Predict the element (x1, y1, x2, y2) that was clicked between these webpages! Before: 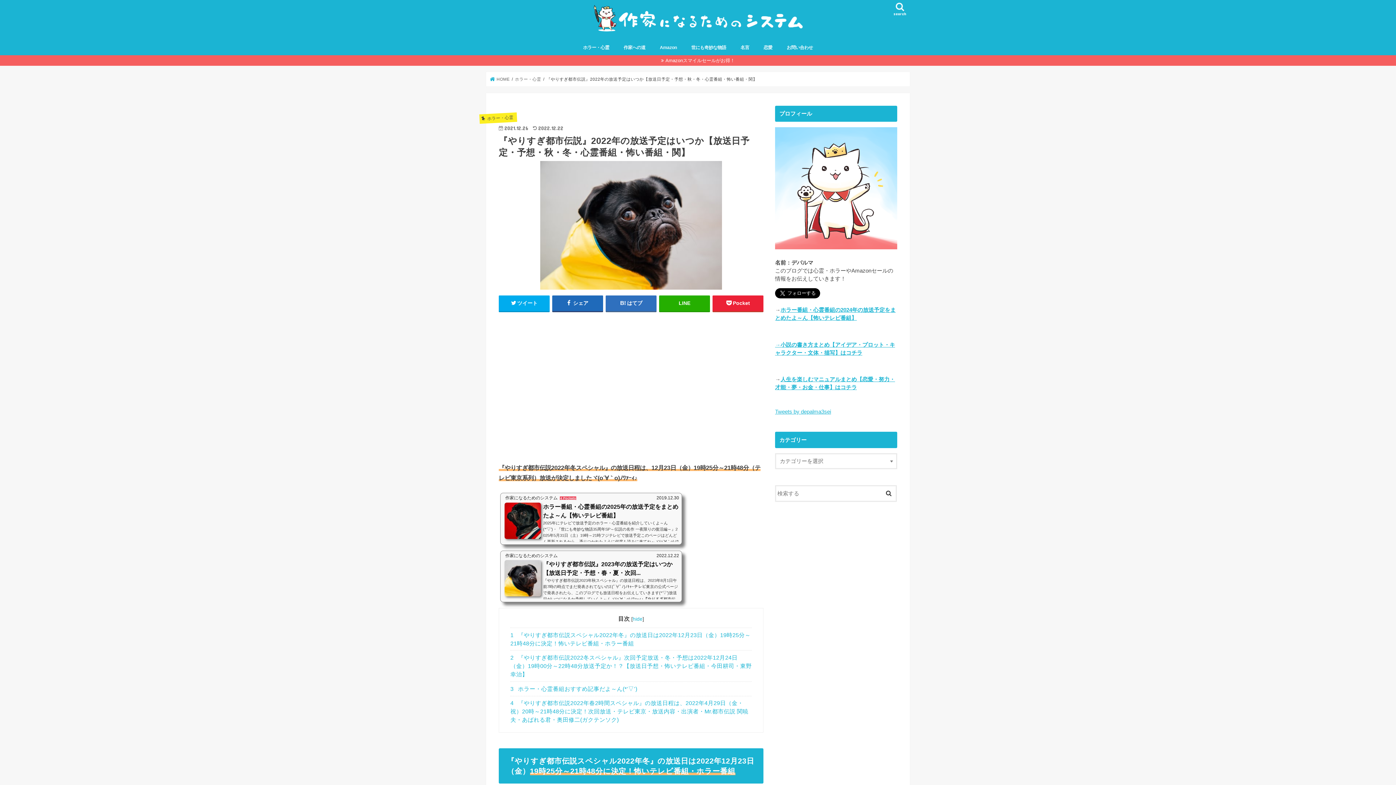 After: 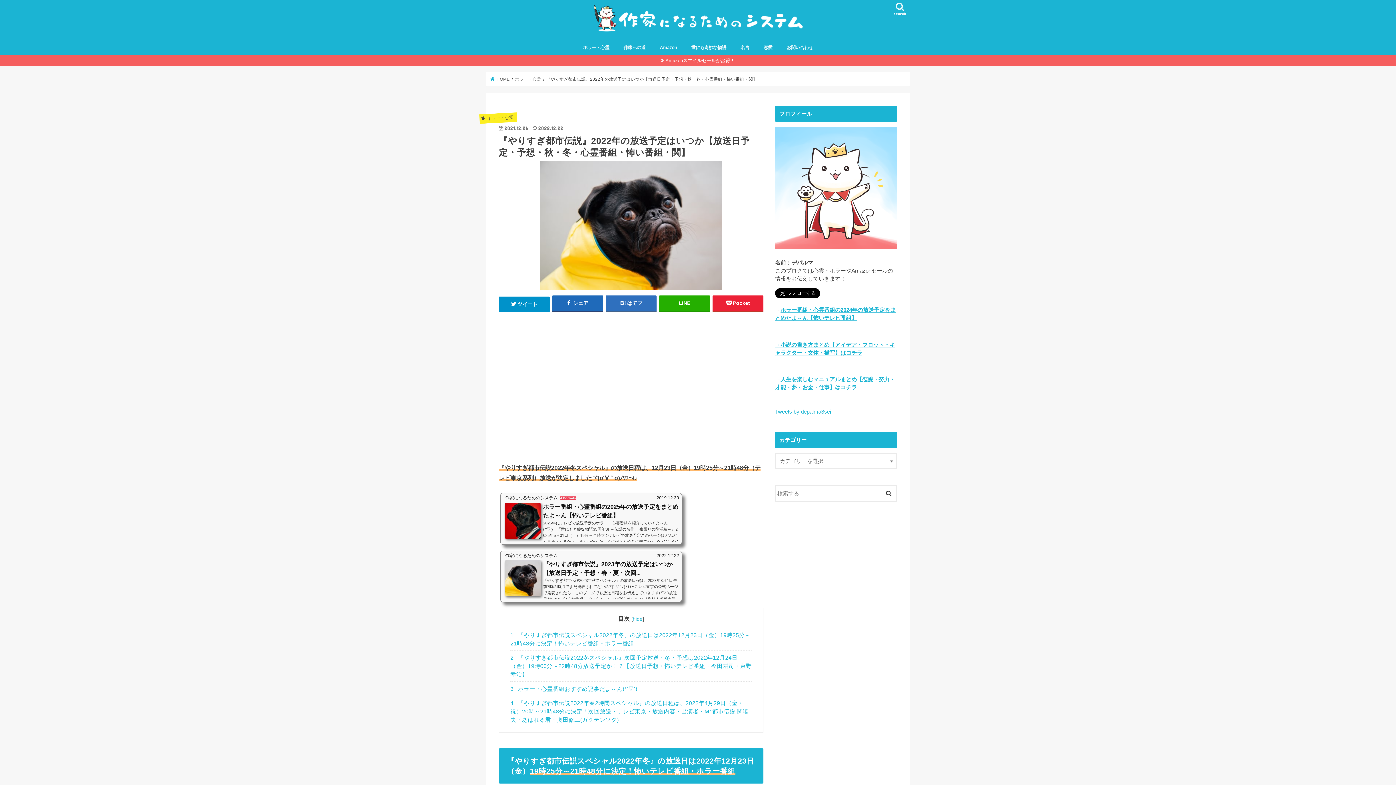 Action: label: ツイート bbox: (498, 295, 549, 311)